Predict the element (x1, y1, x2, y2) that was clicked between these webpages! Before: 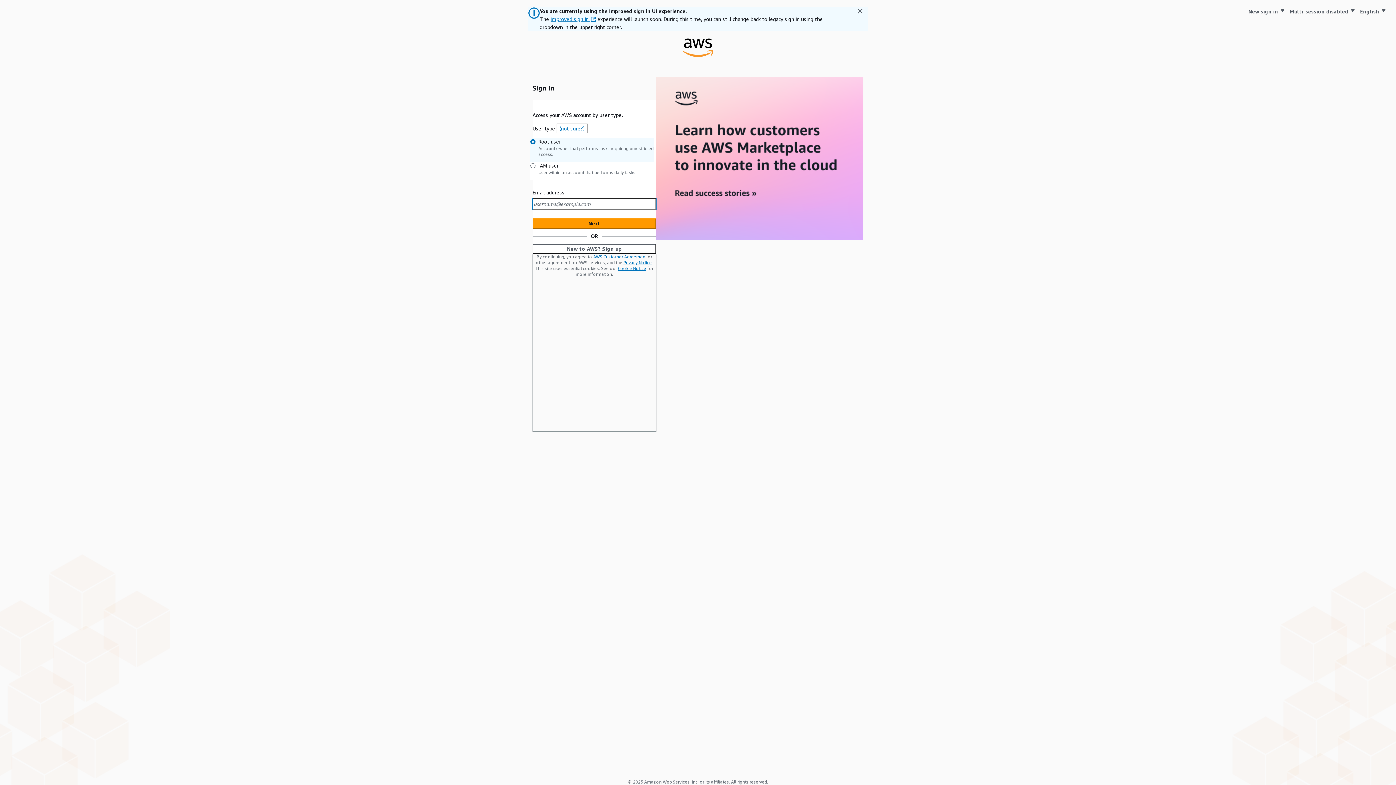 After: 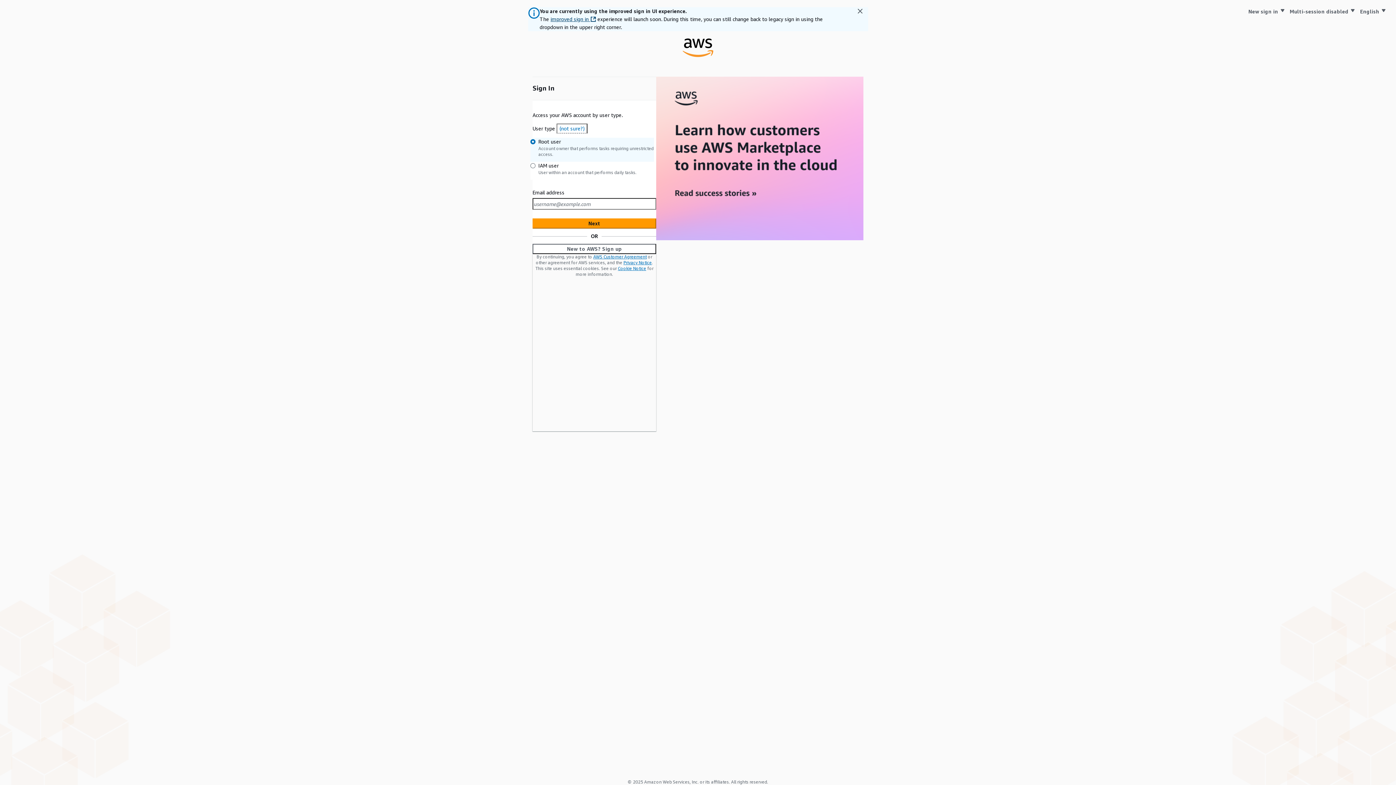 Action: label: improved sign in  bbox: (550, 16, 596, 22)